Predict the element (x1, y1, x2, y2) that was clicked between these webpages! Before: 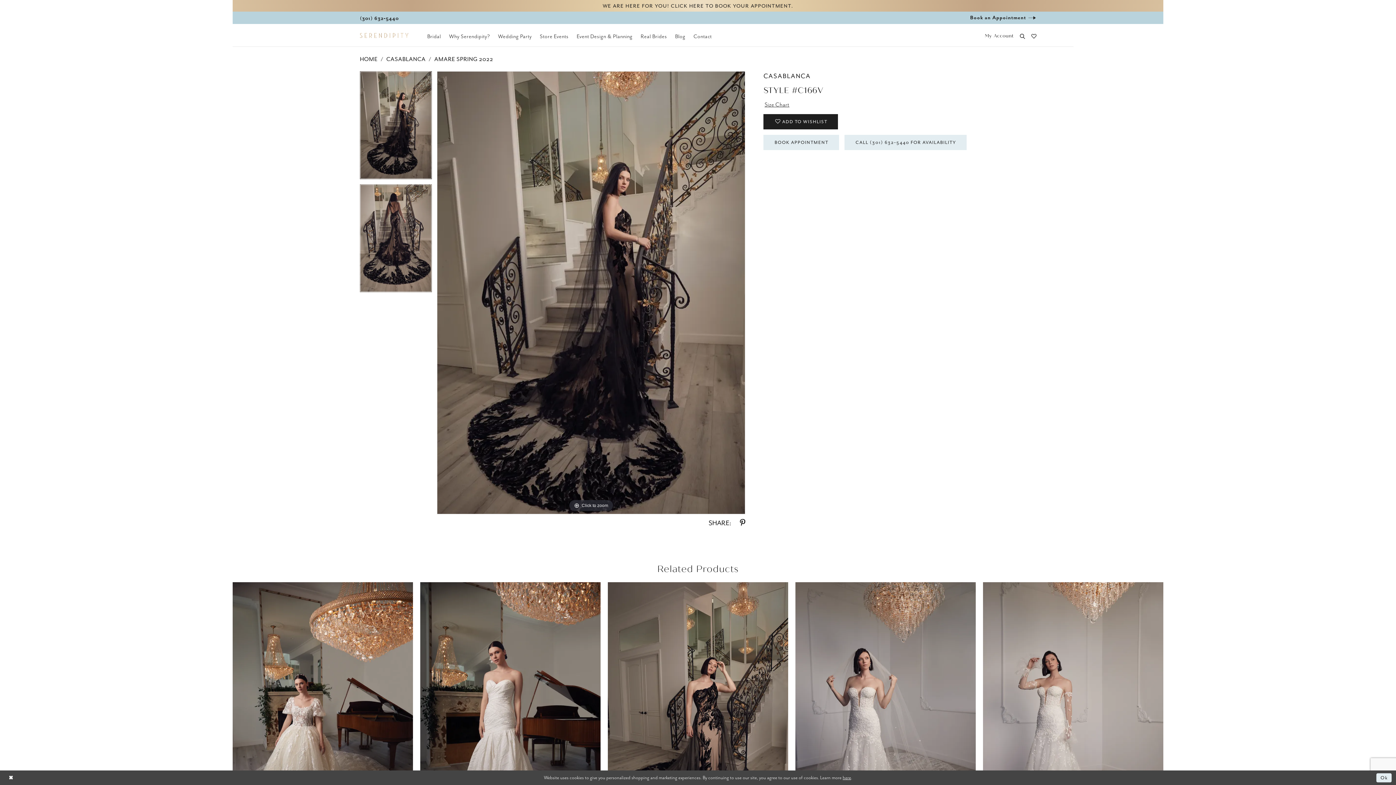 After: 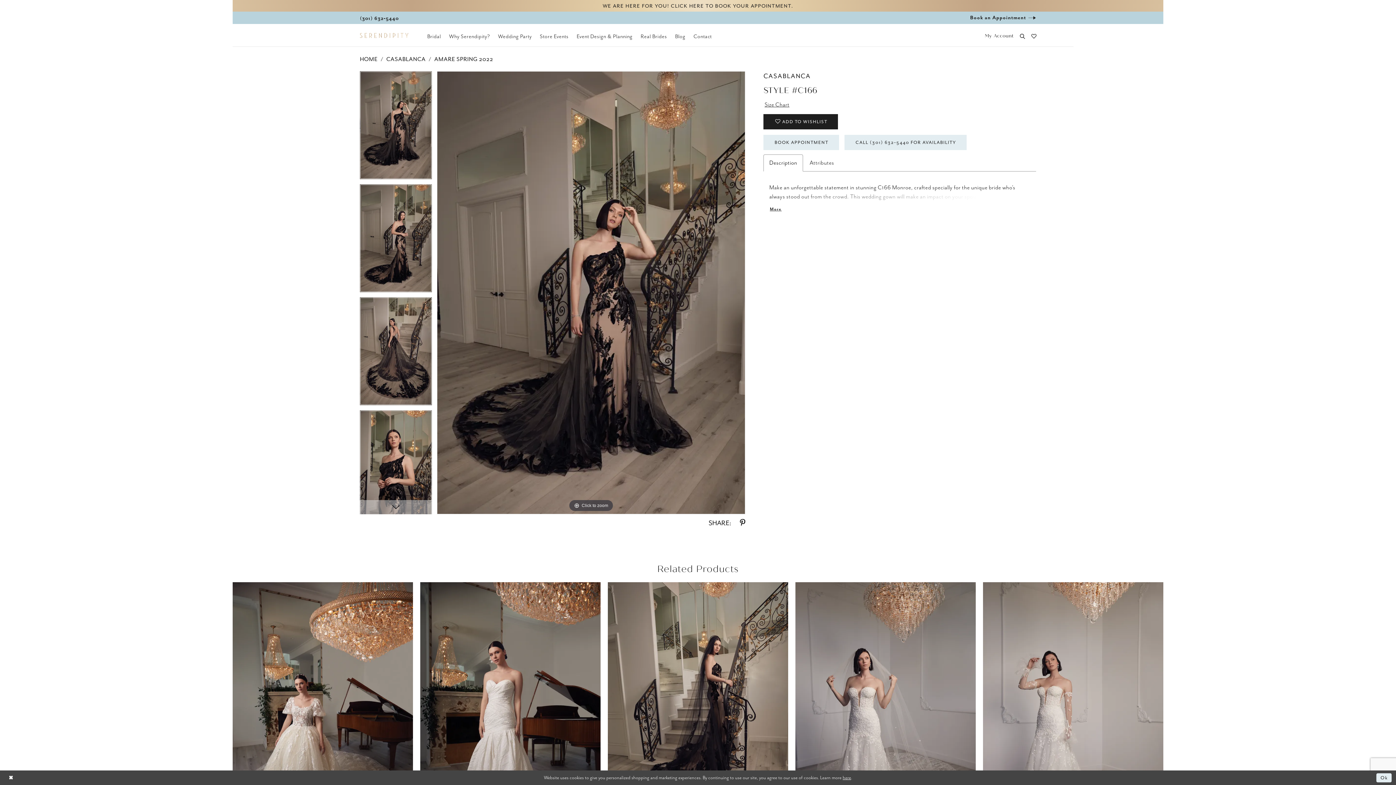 Action: label: Visit Casablanca Style #C166 Page bbox: (608, 582, 788, 822)